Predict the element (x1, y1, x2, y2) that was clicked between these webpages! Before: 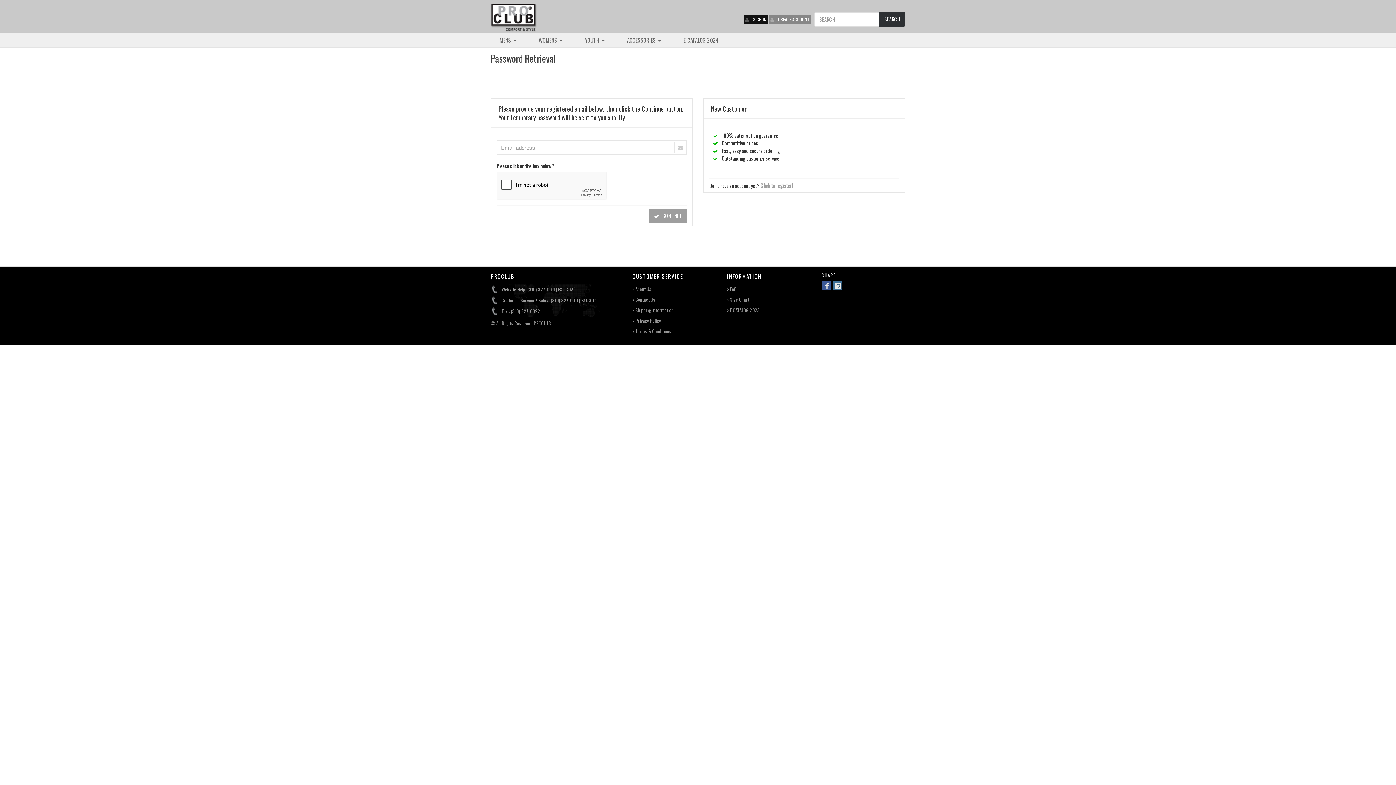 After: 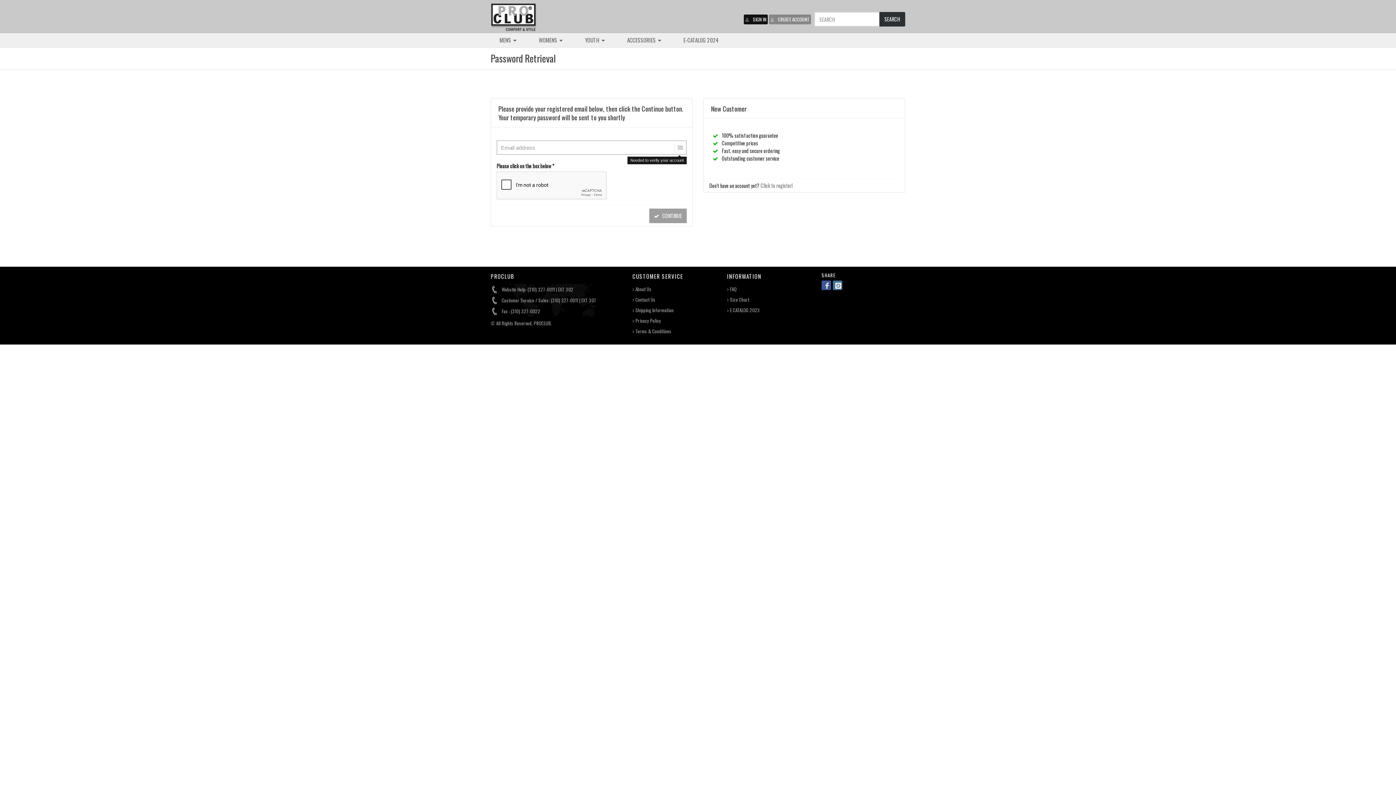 Action: bbox: (649, 208, 686, 223) label:  CONTINUE